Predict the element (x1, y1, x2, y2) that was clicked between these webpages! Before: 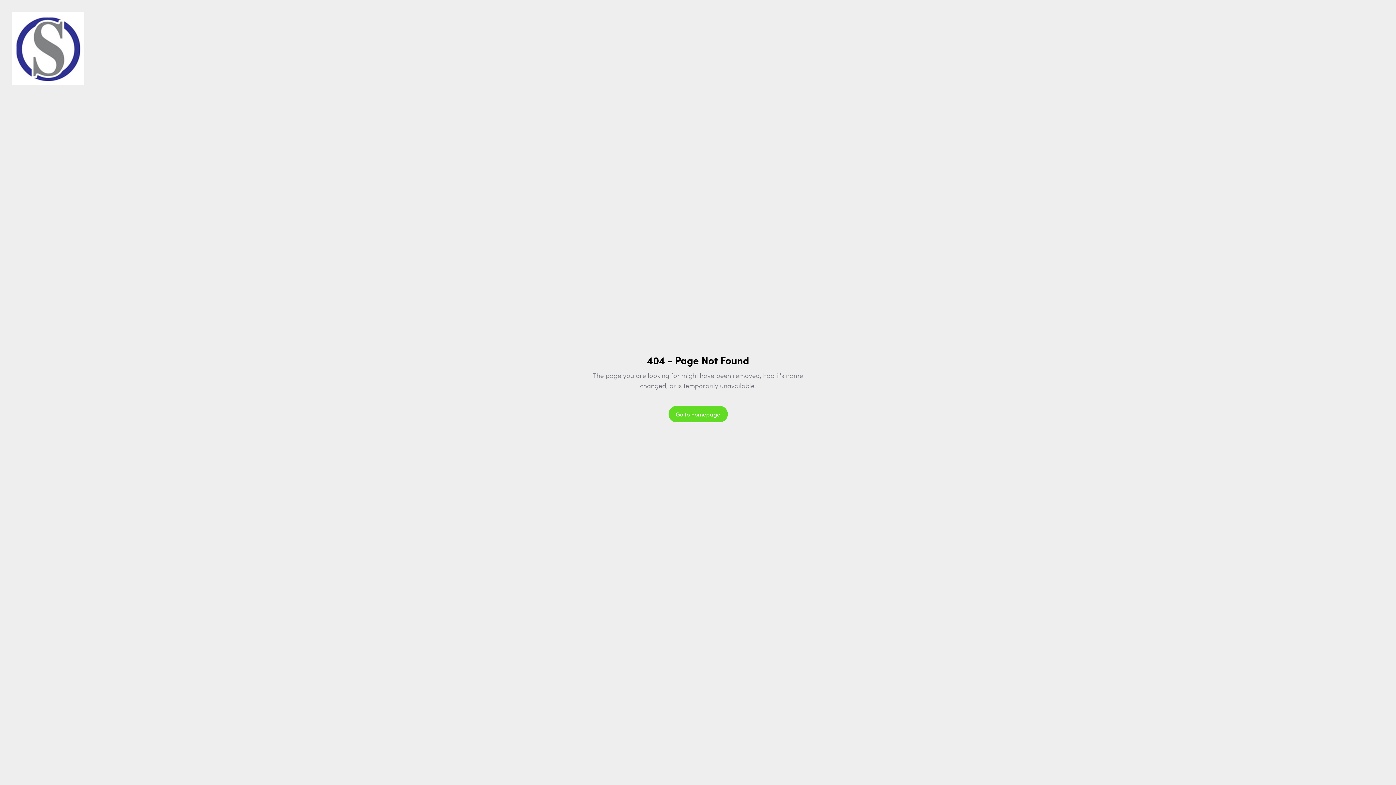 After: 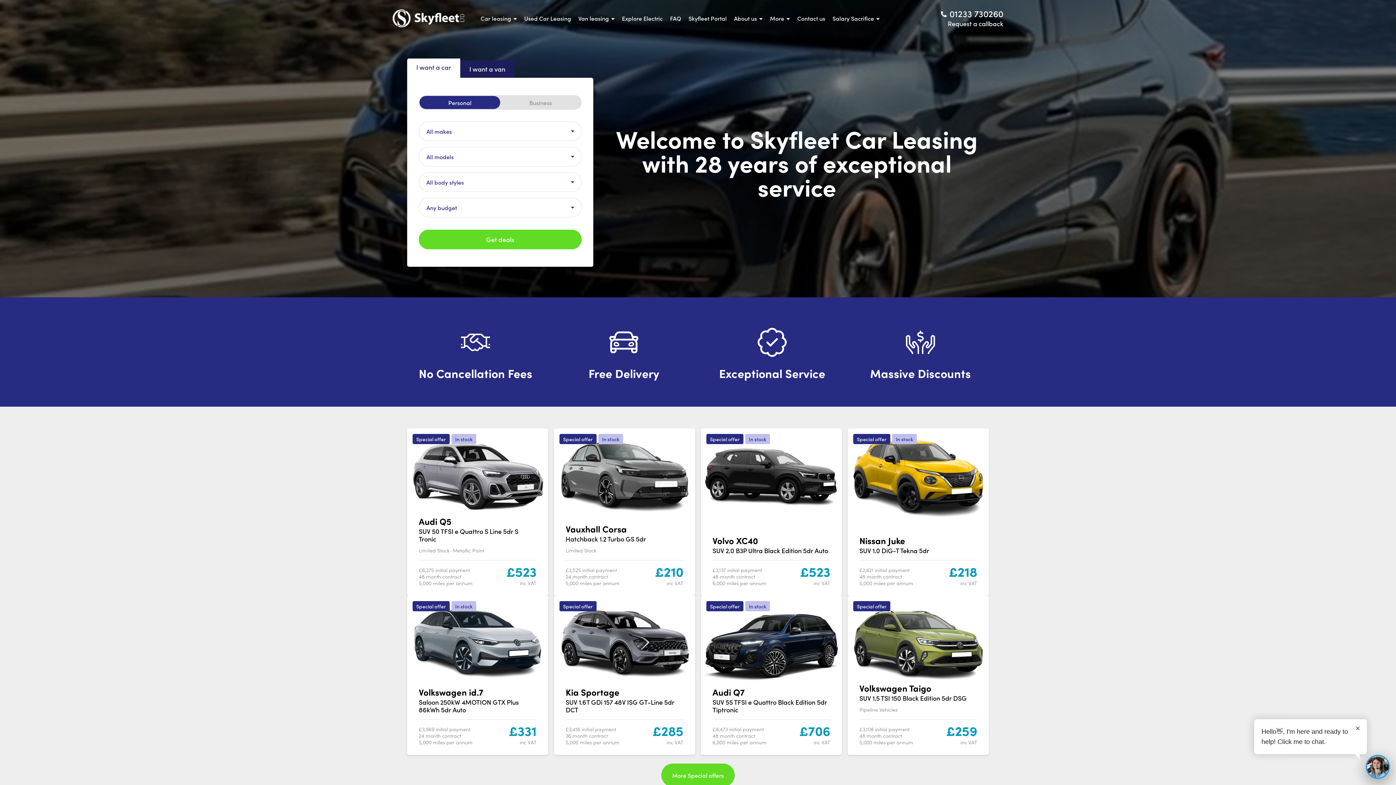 Action: bbox: (668, 406, 727, 422) label: Go to homepage